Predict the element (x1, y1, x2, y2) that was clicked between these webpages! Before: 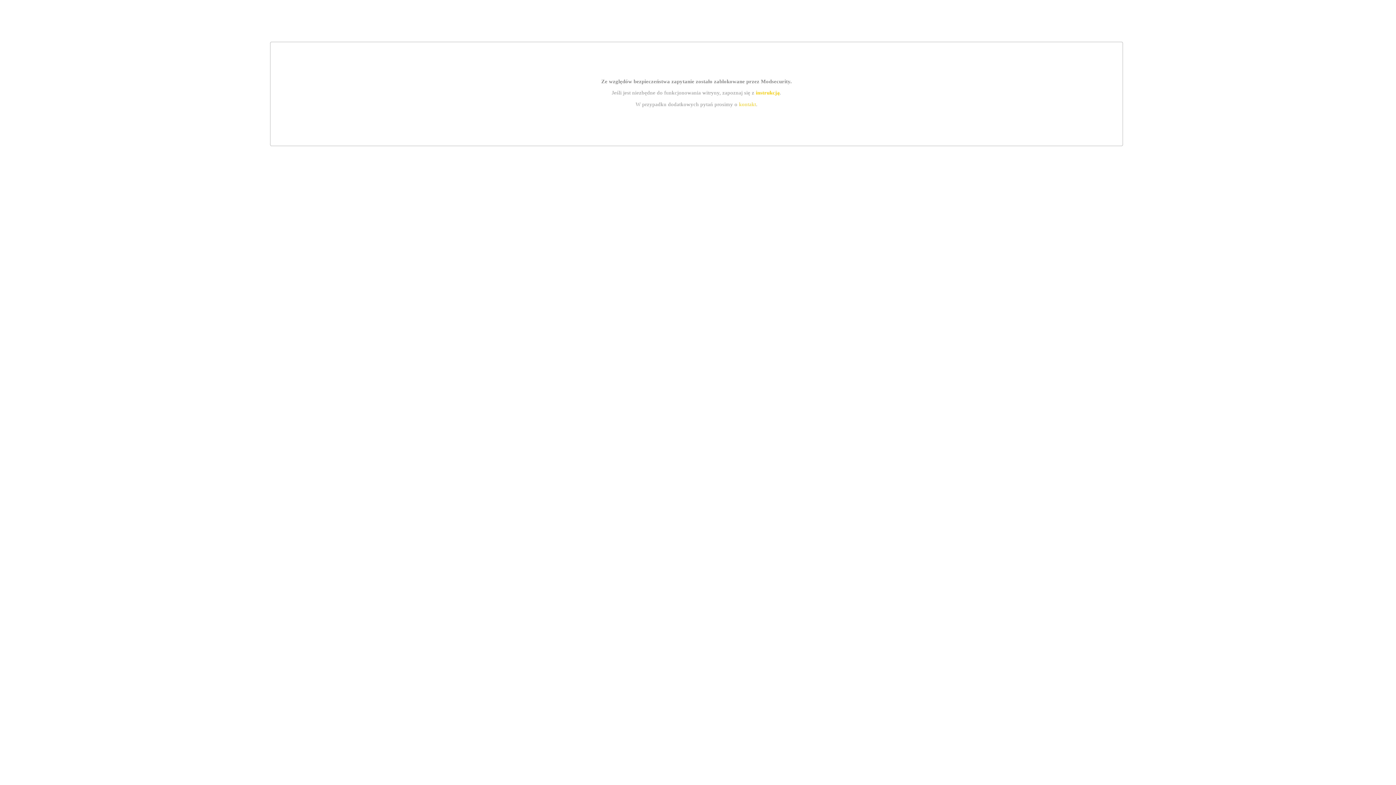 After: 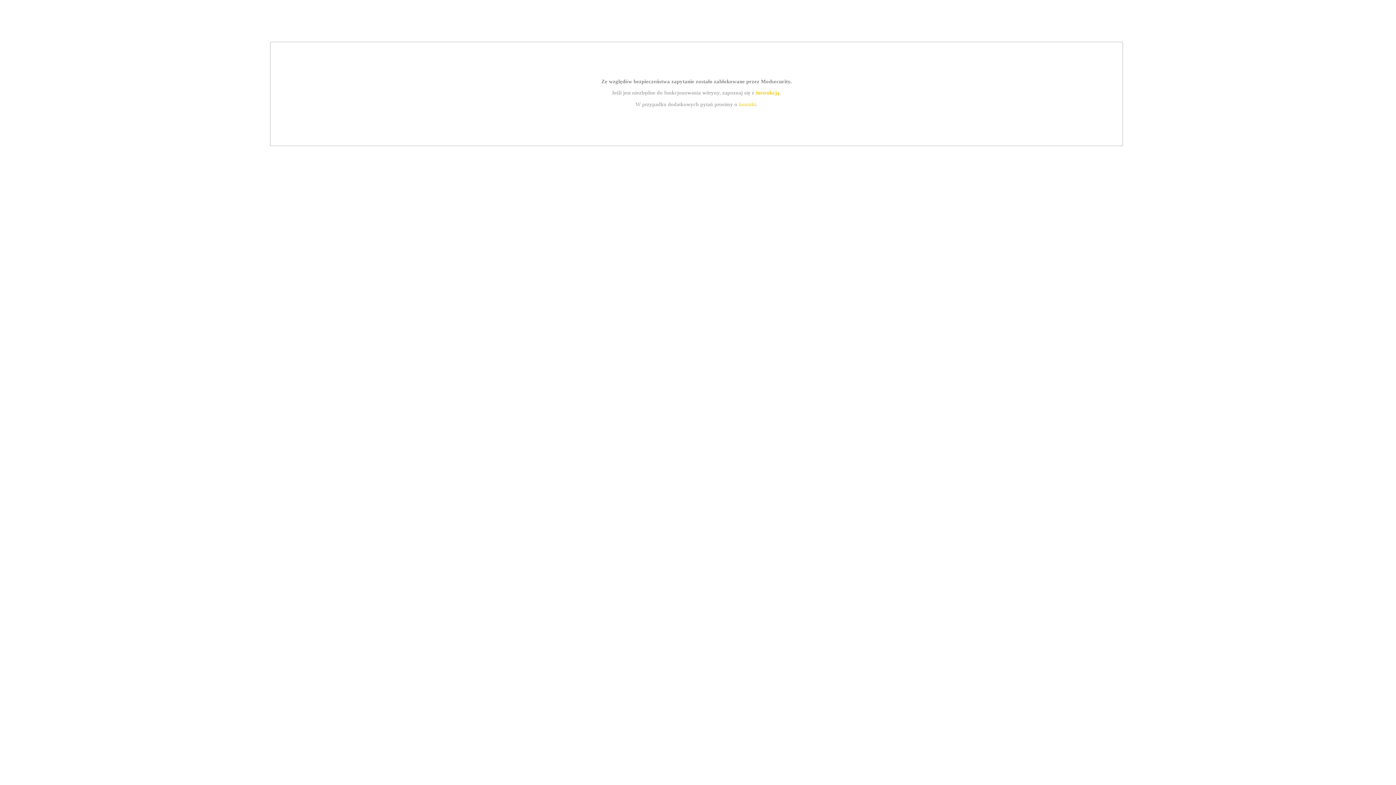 Action: label: kontakt bbox: (739, 101, 756, 107)